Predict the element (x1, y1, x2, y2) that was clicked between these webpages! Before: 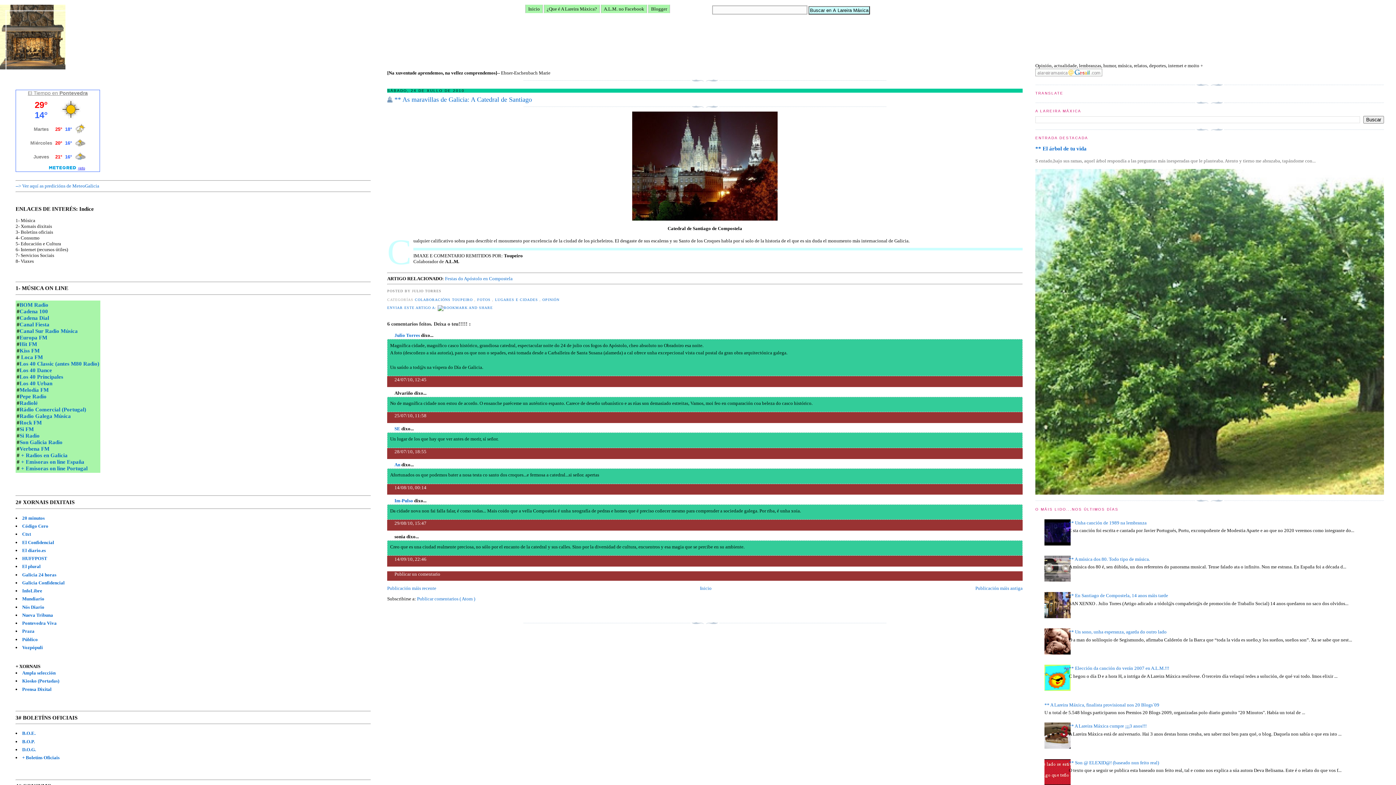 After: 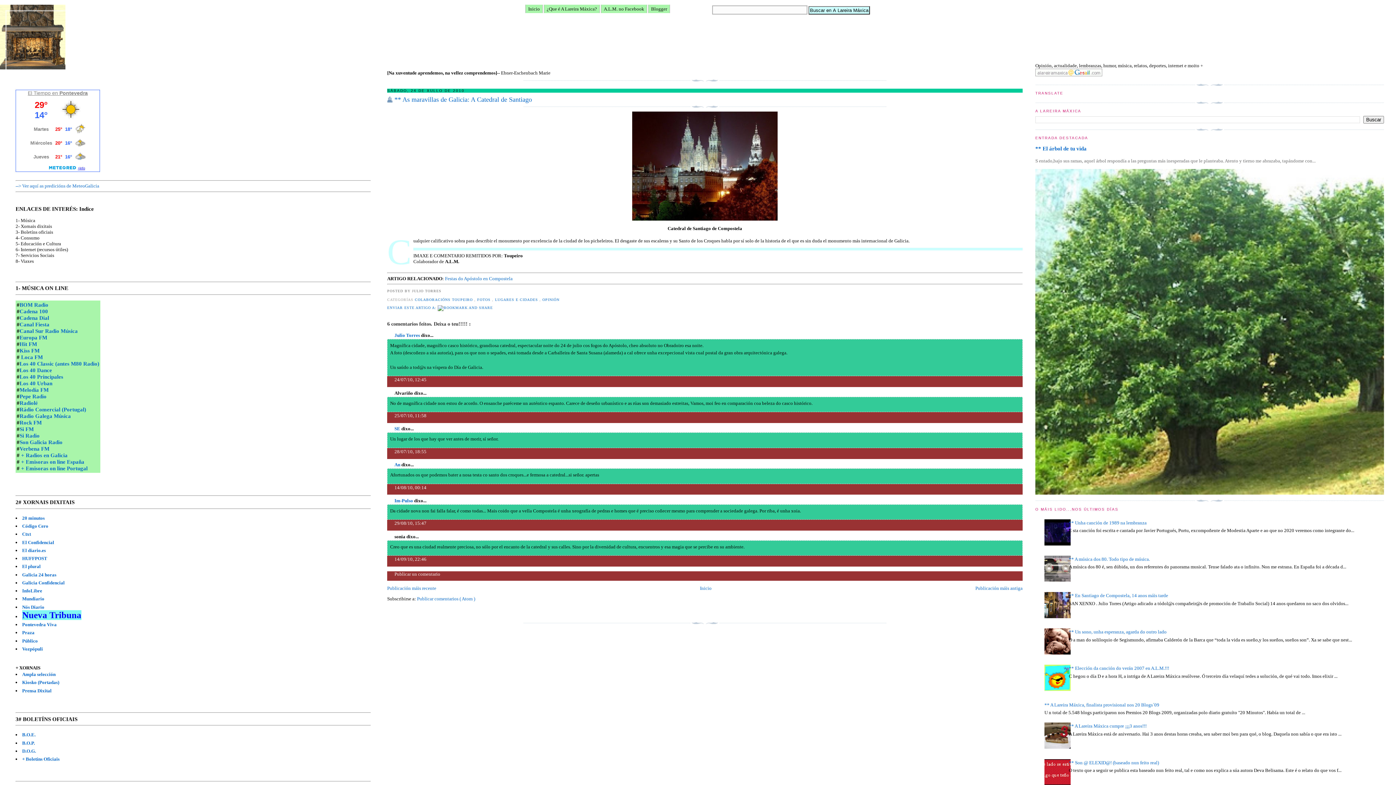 Action: label: Nueva Tribuna bbox: (22, 612, 53, 618)